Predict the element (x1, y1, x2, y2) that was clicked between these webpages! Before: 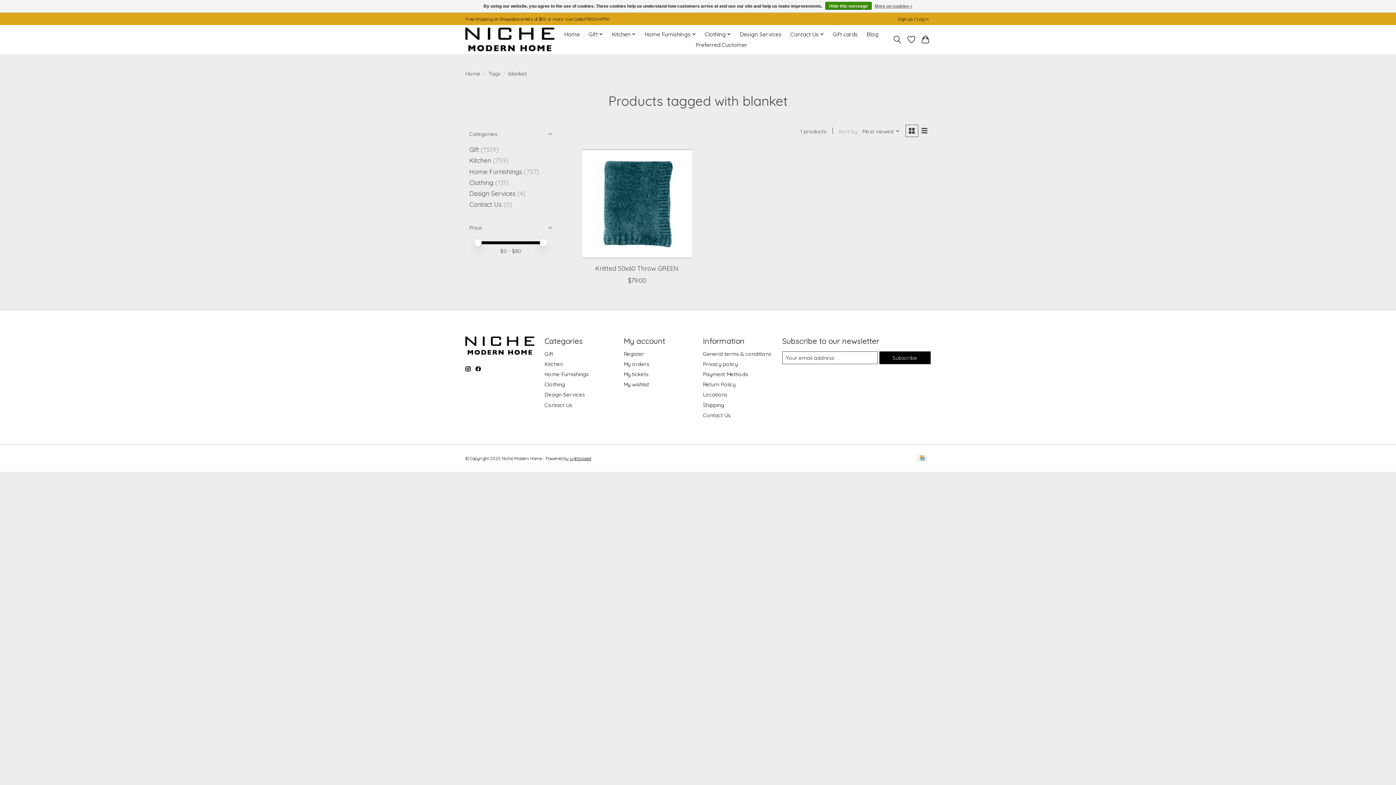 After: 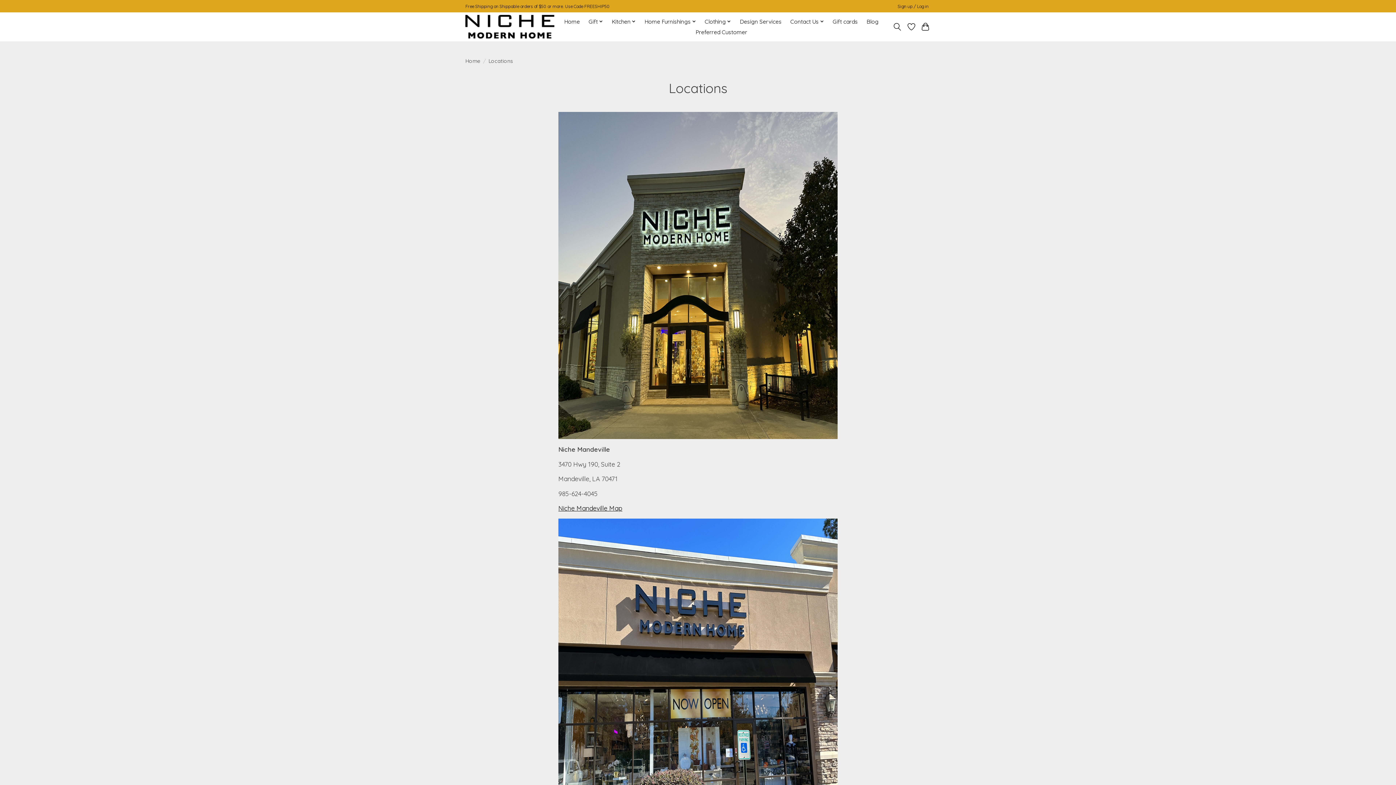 Action: bbox: (703, 391, 727, 398) label: Locations